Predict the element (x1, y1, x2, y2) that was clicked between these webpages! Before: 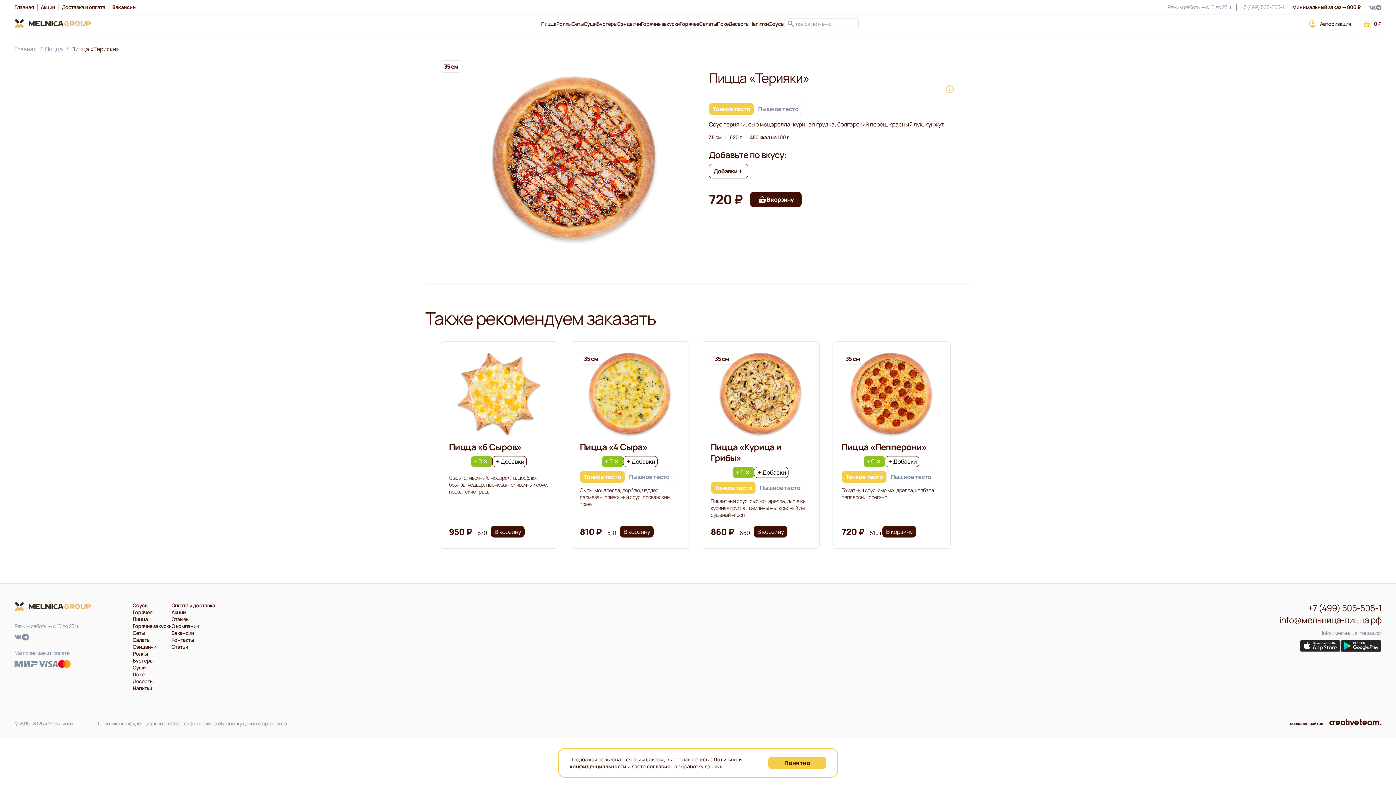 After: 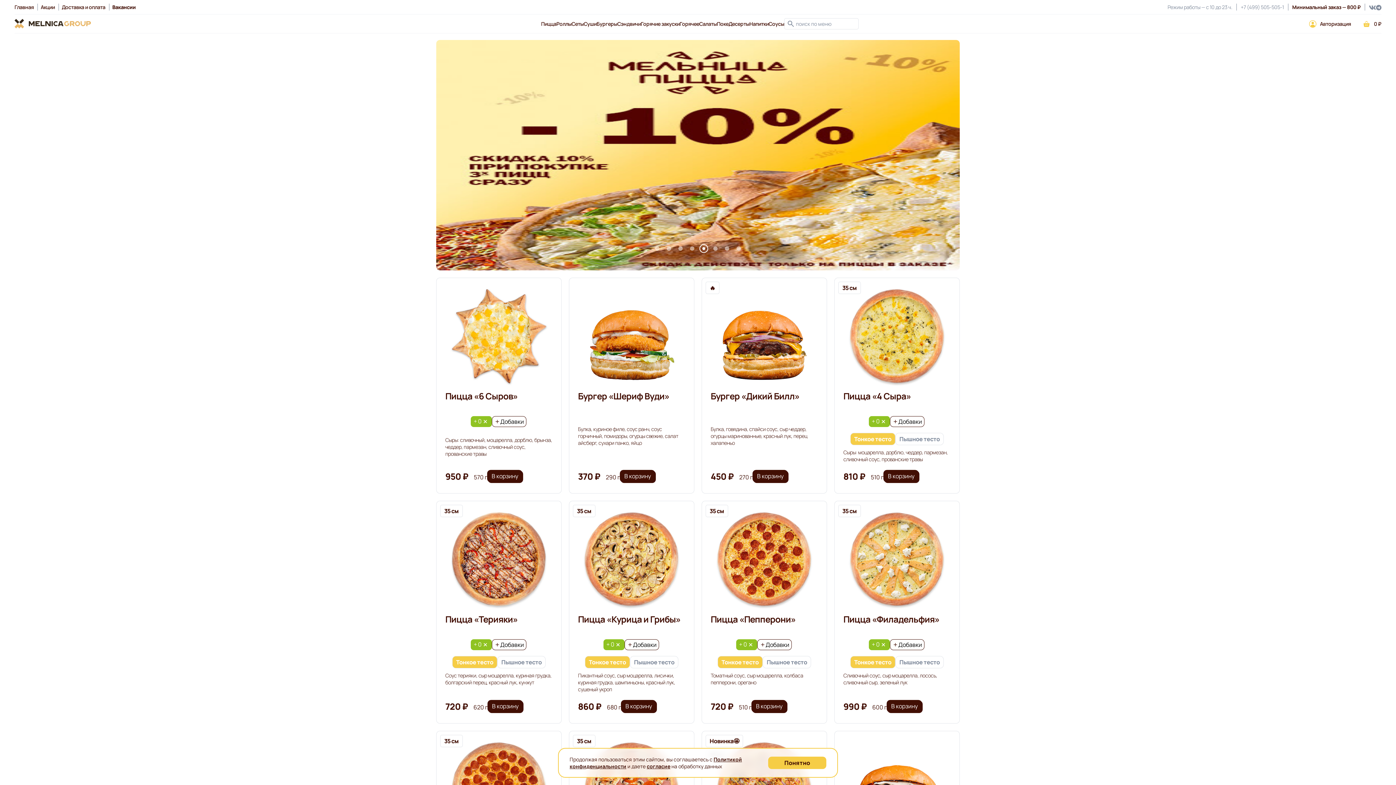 Action: bbox: (14, 602, 90, 612)